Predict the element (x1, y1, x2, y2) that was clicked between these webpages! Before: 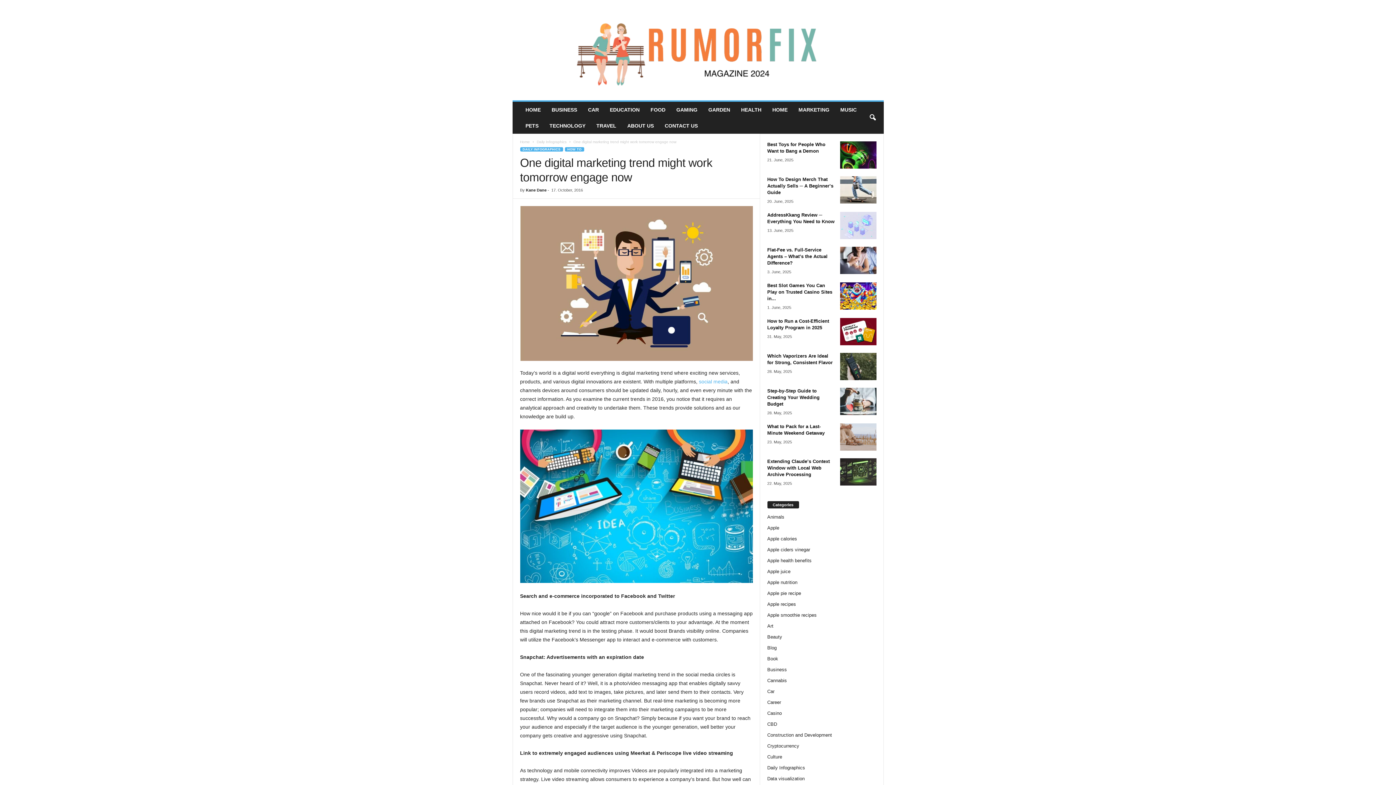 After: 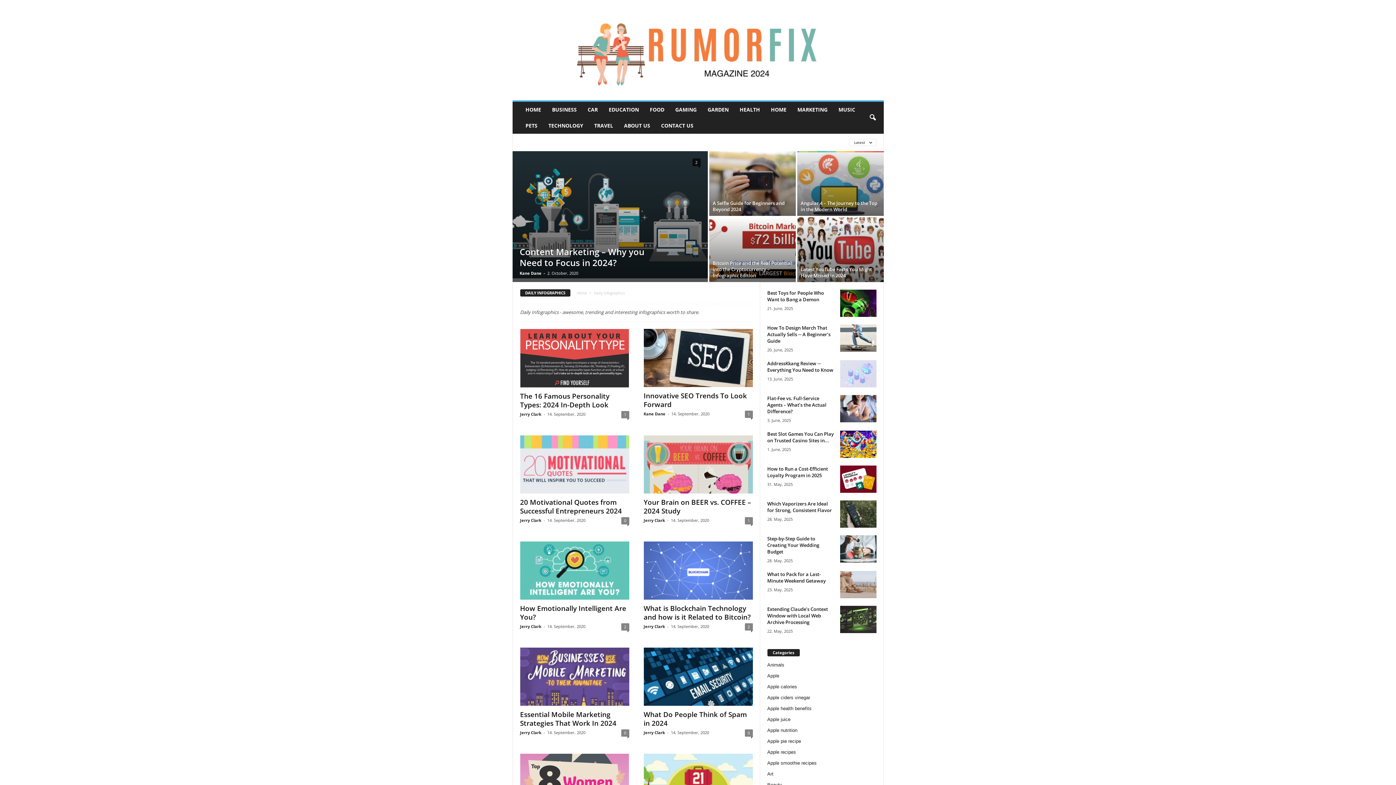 Action: label: Daily Infographics bbox: (767, 765, 805, 770)